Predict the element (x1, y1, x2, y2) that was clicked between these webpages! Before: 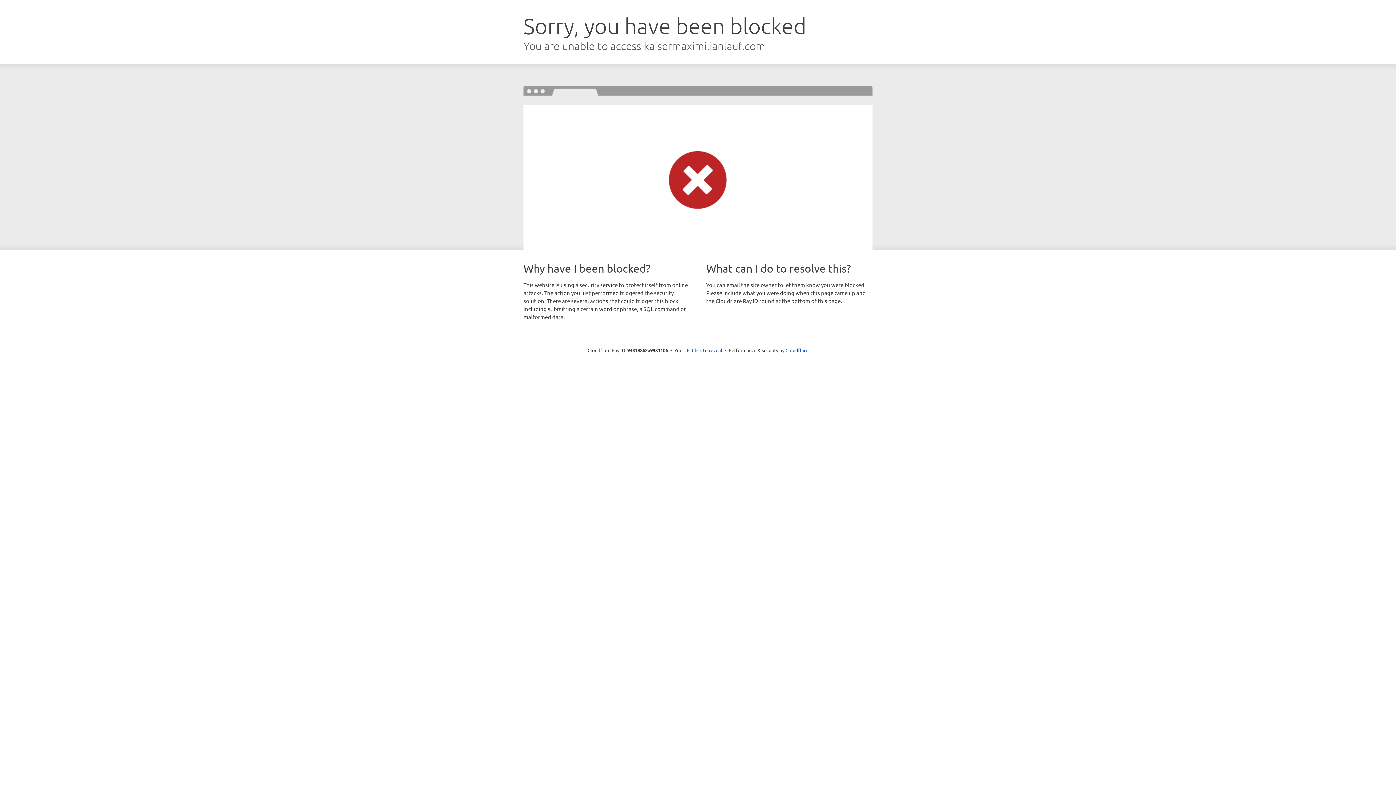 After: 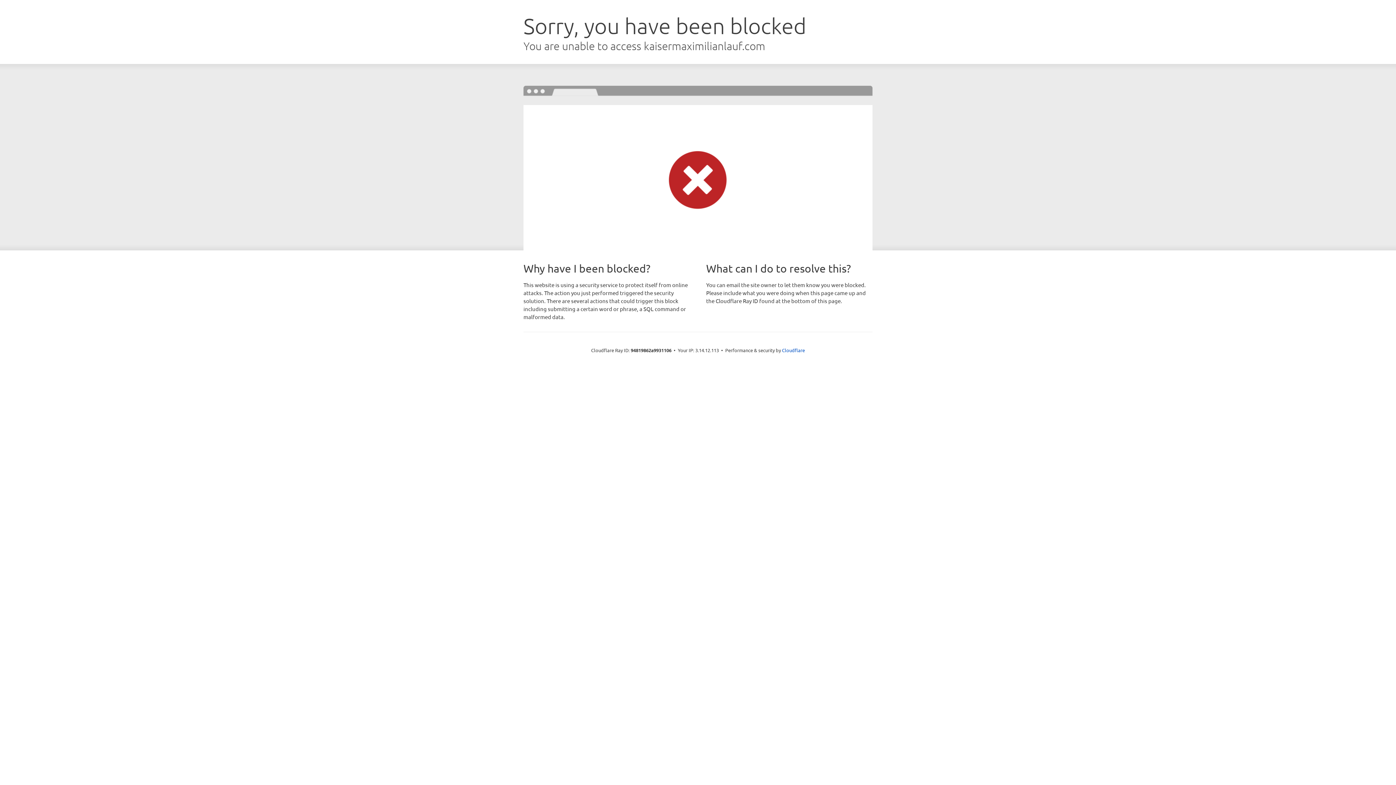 Action: bbox: (692, 346, 722, 353) label: Click to reveal